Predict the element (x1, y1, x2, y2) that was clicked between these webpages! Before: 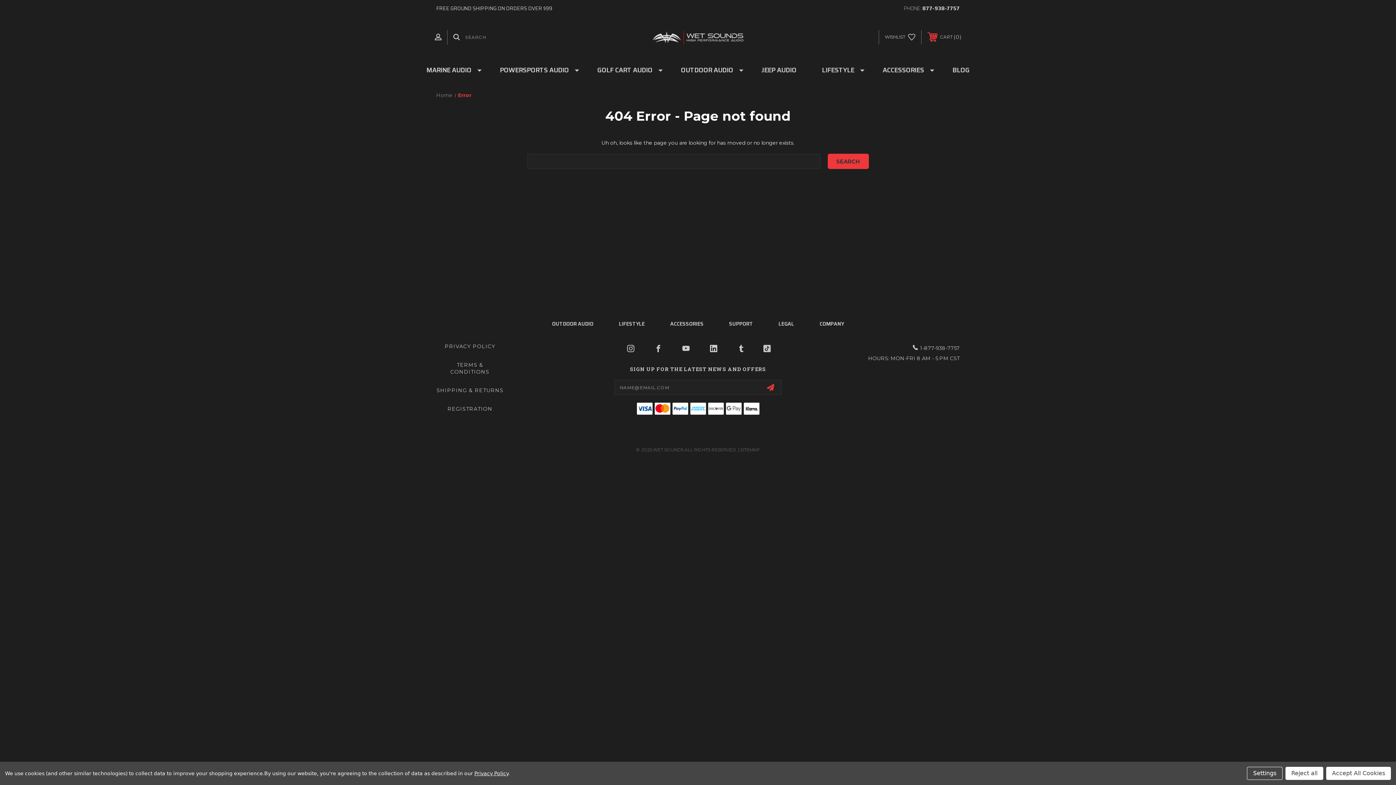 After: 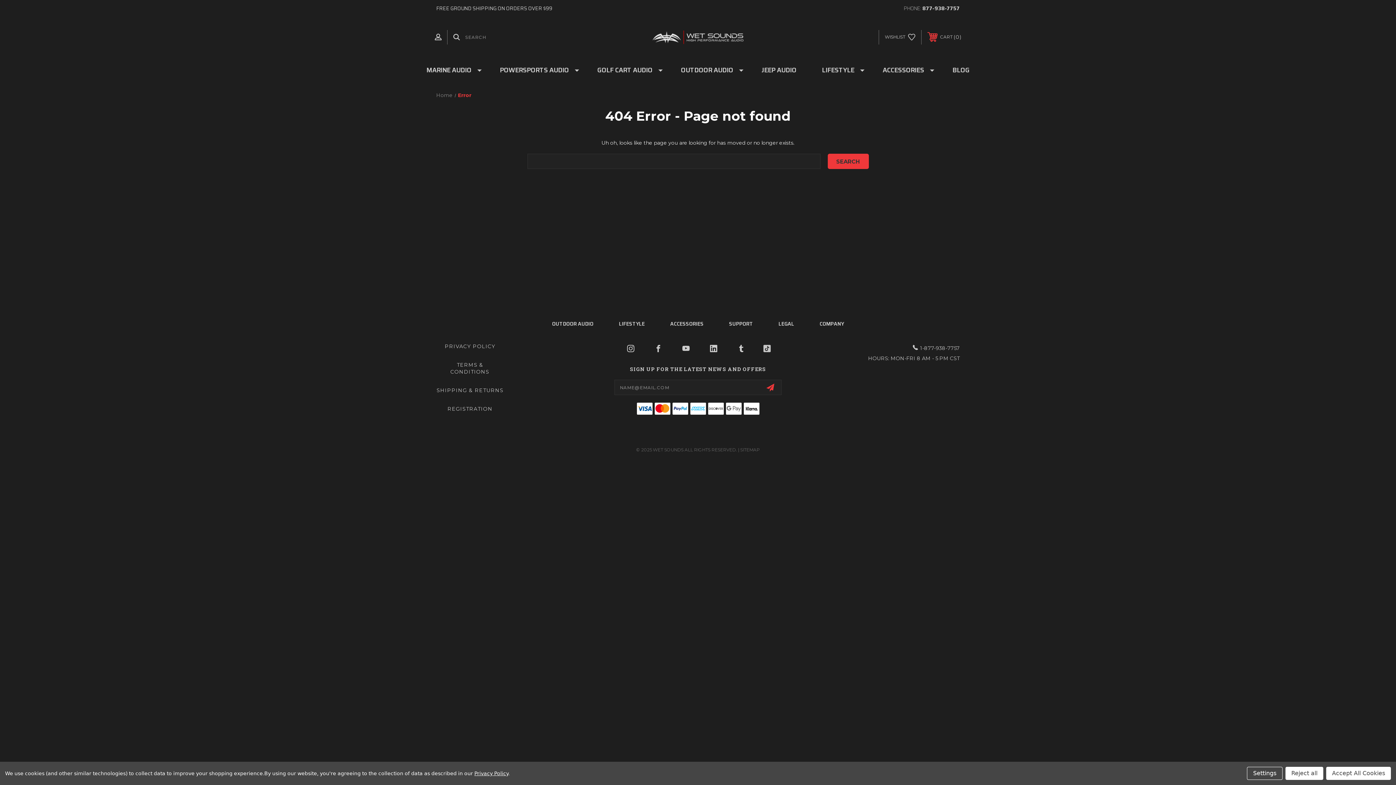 Action: bbox: (474, 770, 508, 776) label: Privacy Policy